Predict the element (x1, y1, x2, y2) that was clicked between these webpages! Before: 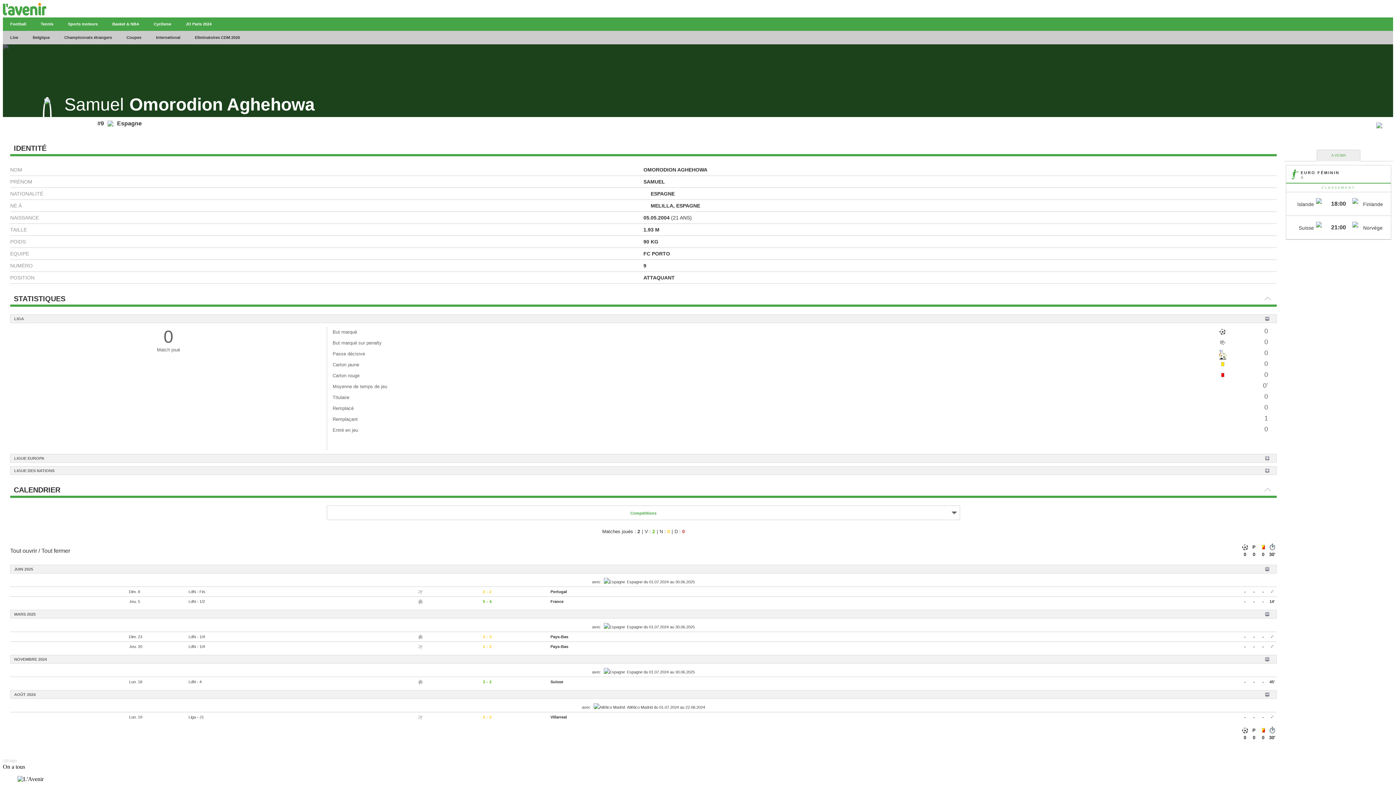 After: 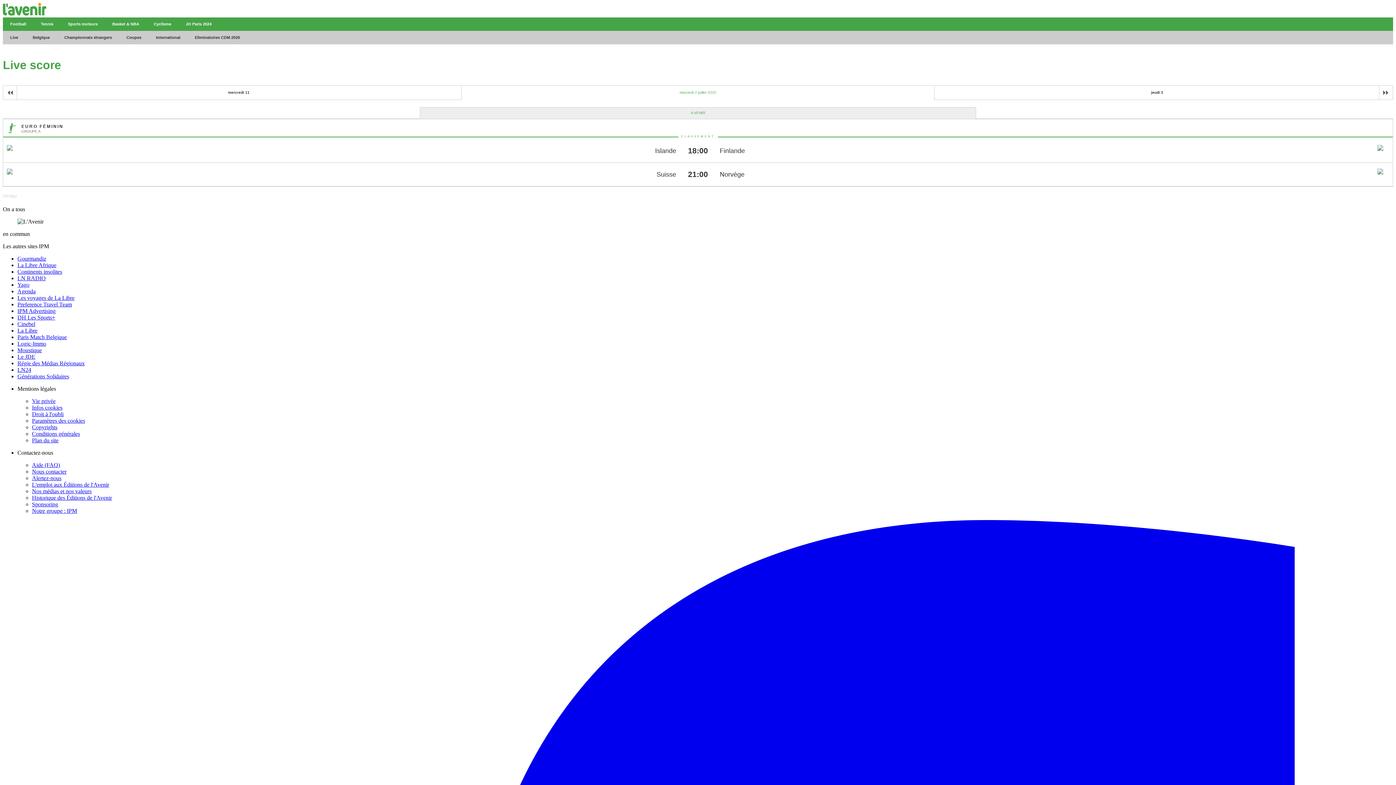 Action: label: Football bbox: (2, 17, 33, 31)